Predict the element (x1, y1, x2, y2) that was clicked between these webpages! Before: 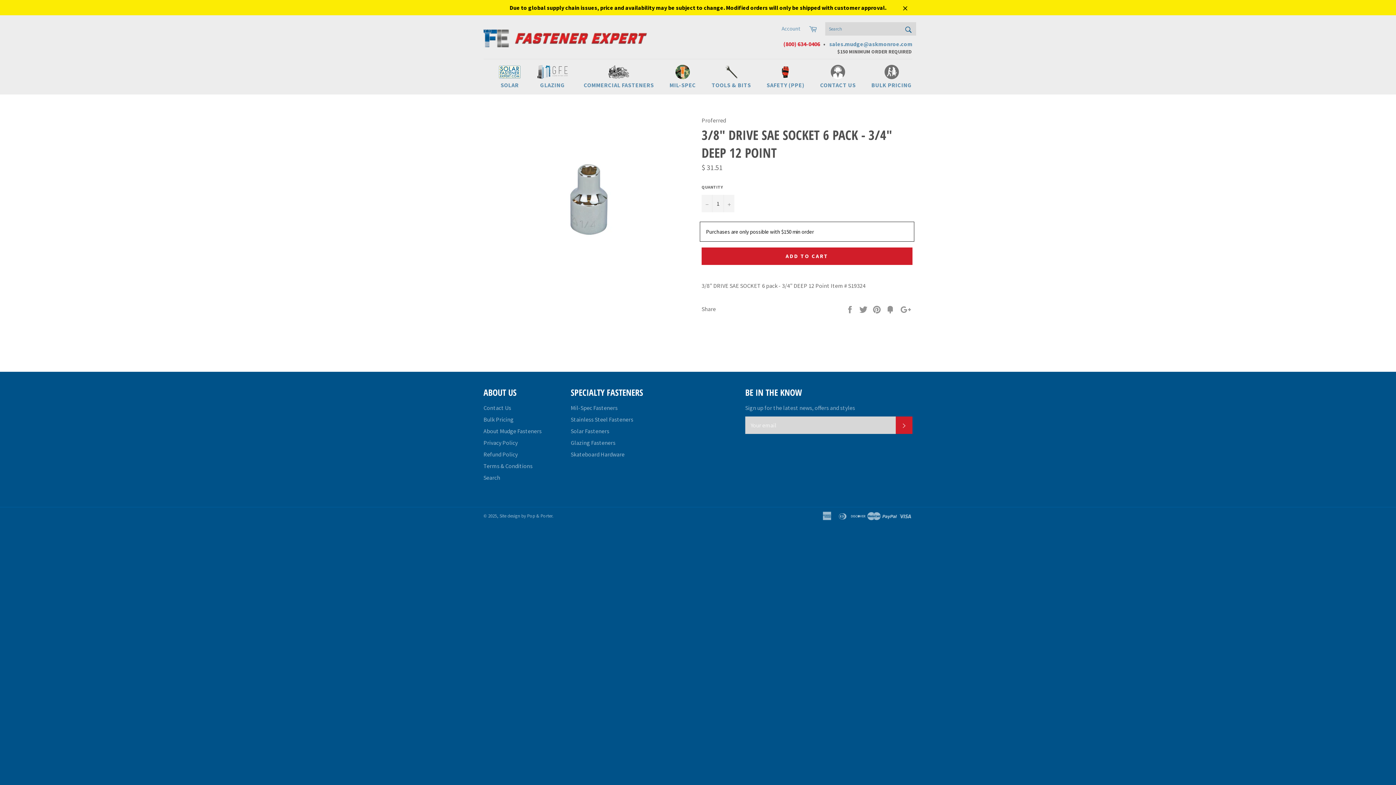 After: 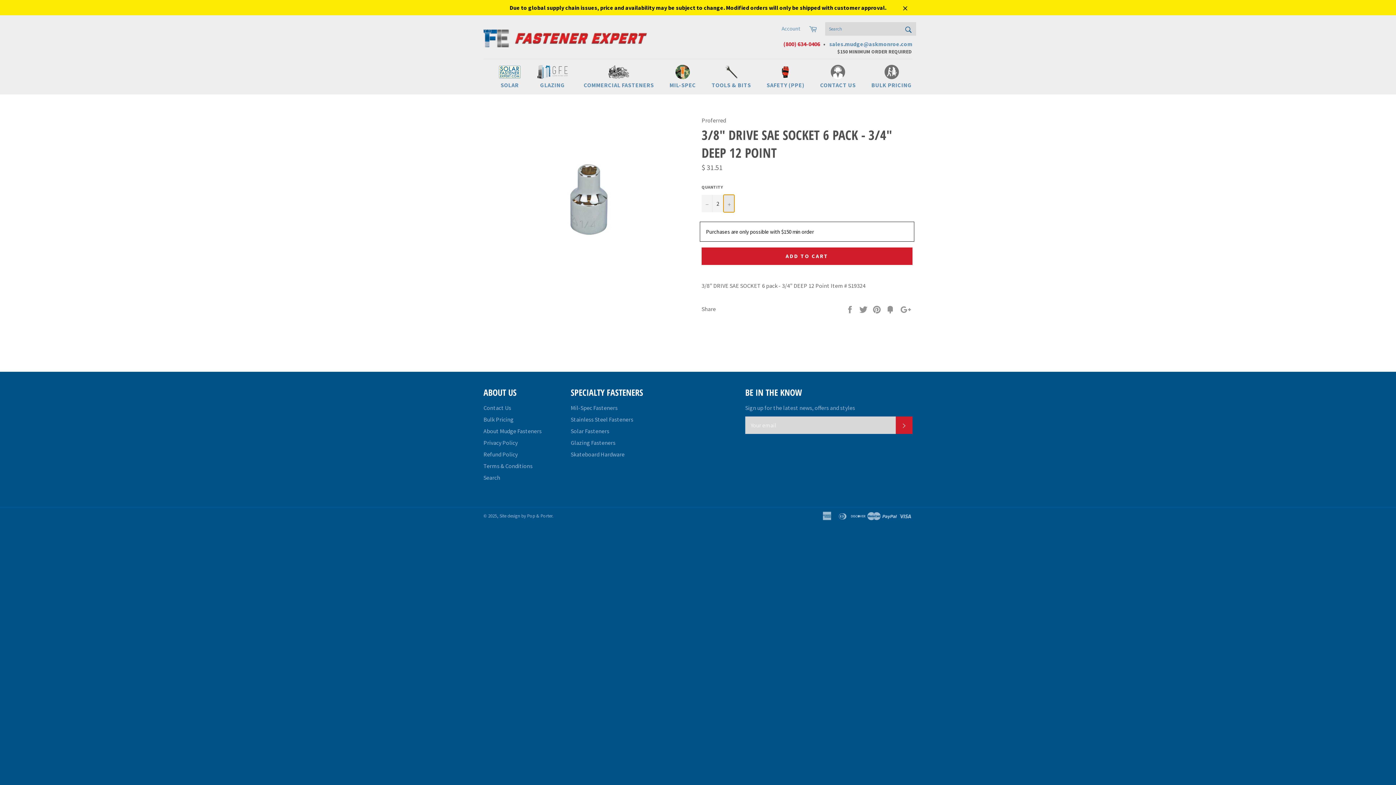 Action: label: Increase quantity bbox: (723, 195, 734, 212)